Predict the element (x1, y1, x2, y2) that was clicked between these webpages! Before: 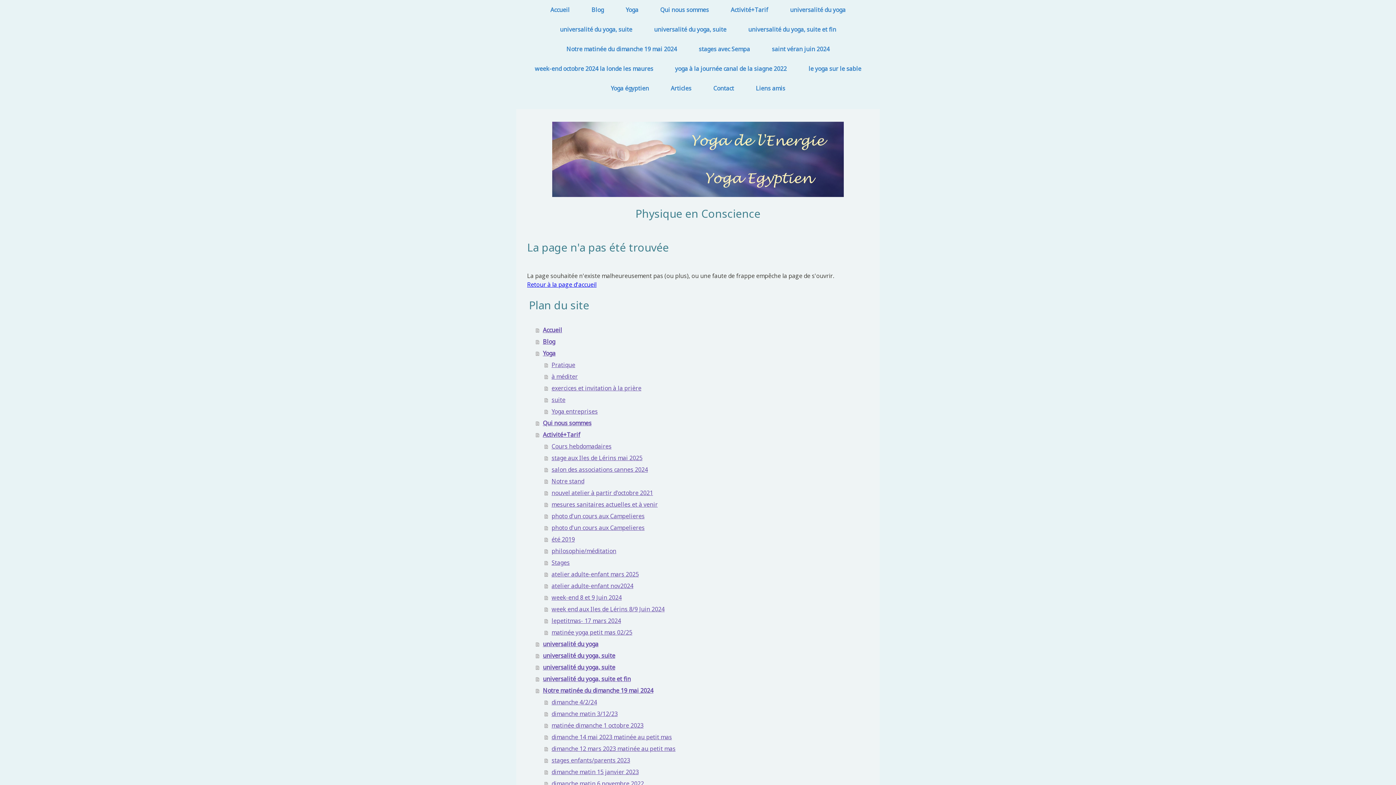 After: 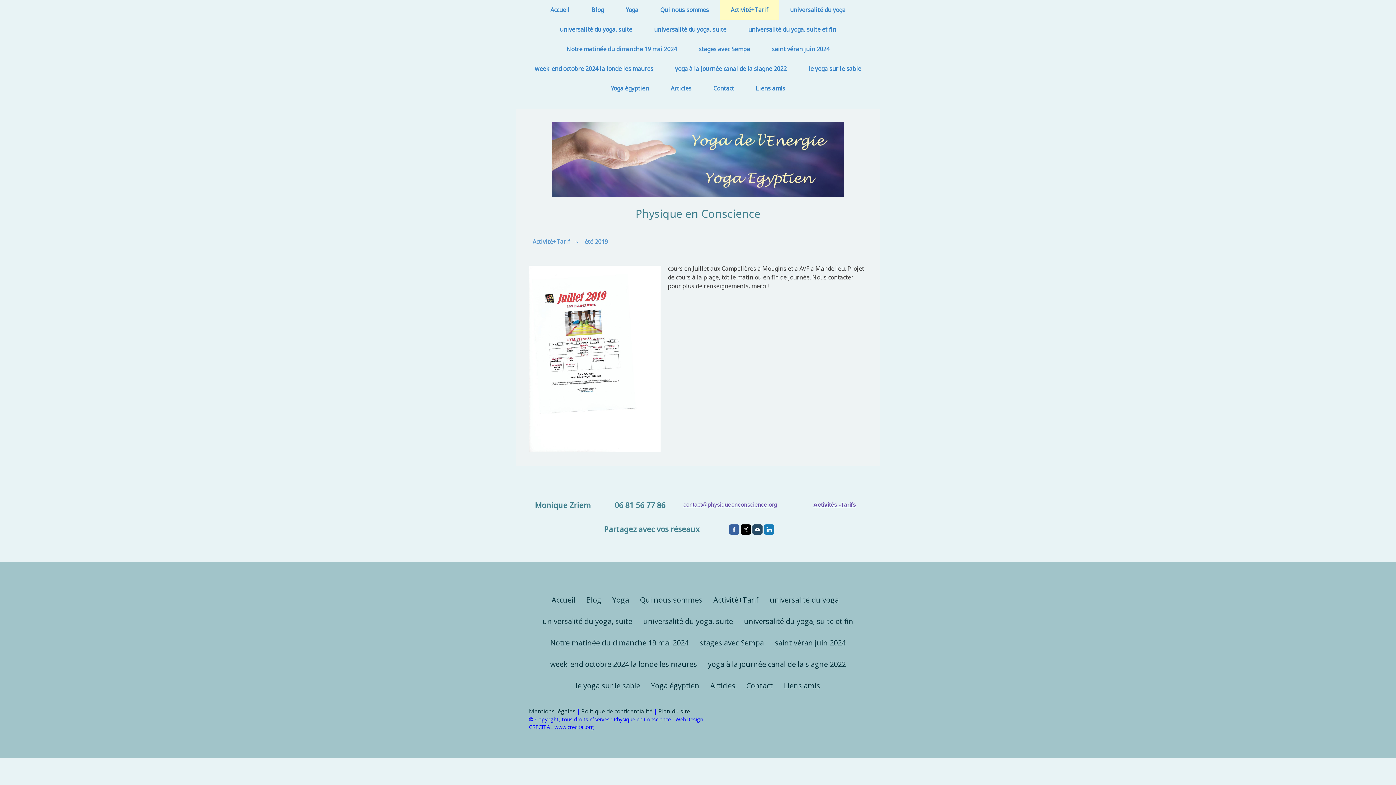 Action: bbox: (544, 533, 869, 545) label: été 2019